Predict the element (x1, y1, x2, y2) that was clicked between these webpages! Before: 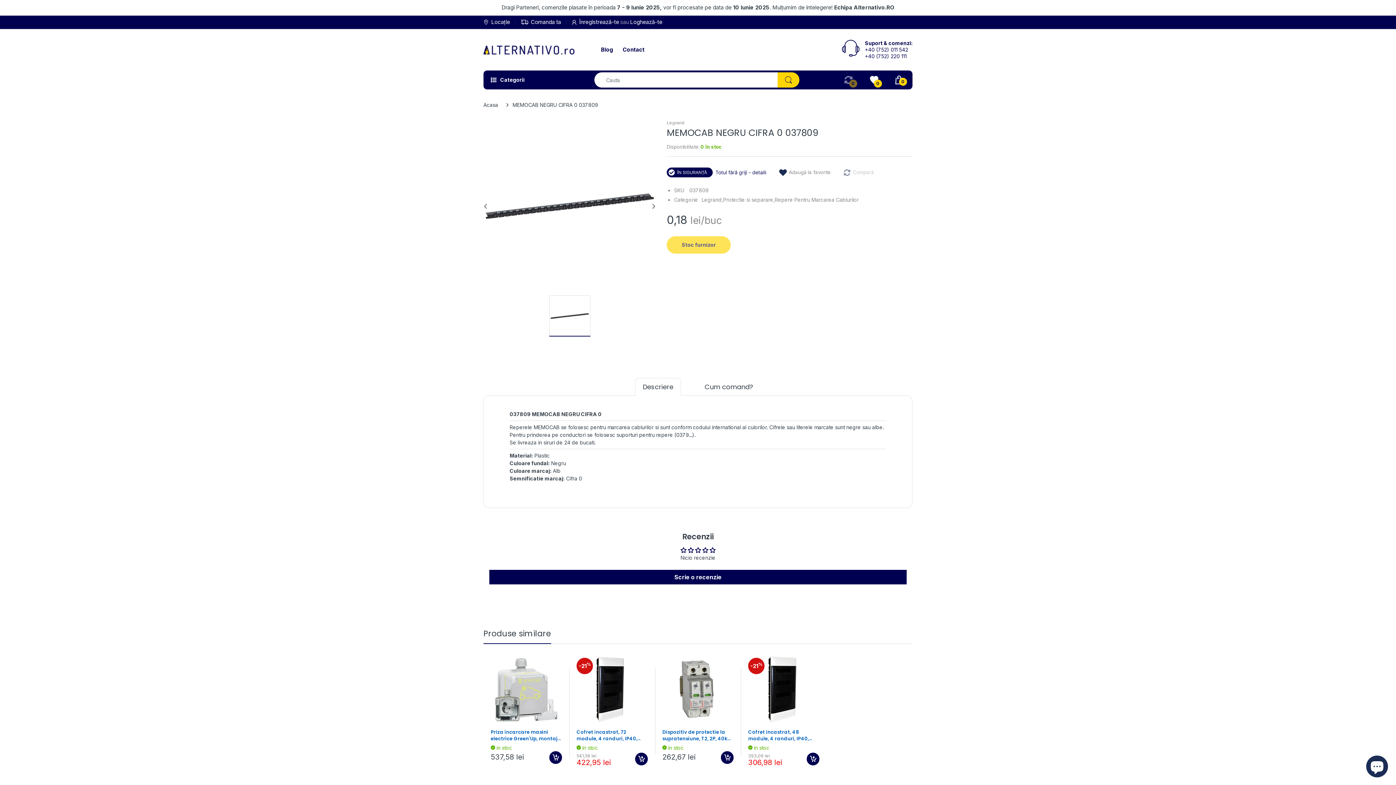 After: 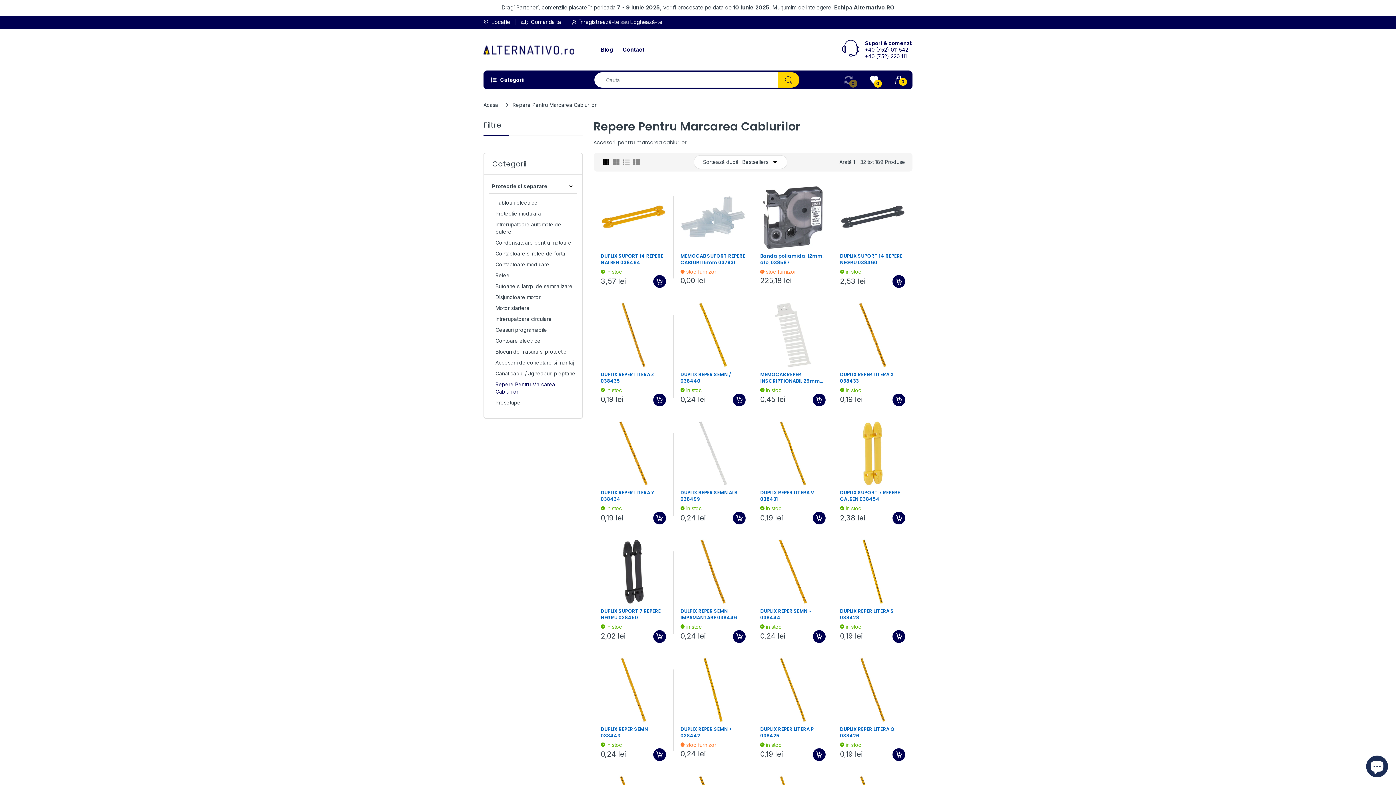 Action: label: Repere Pentru Marcarea Cablurilor bbox: (774, 196, 858, 202)